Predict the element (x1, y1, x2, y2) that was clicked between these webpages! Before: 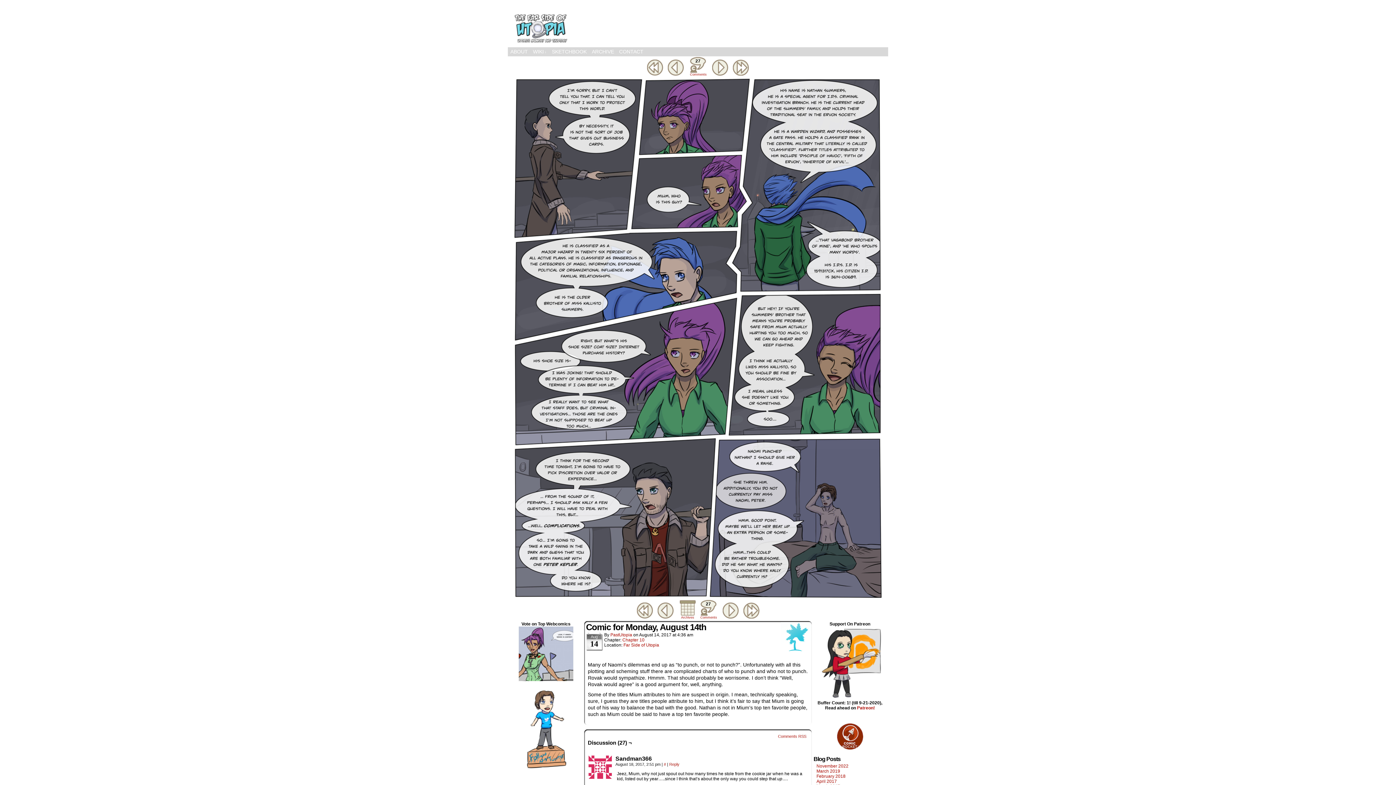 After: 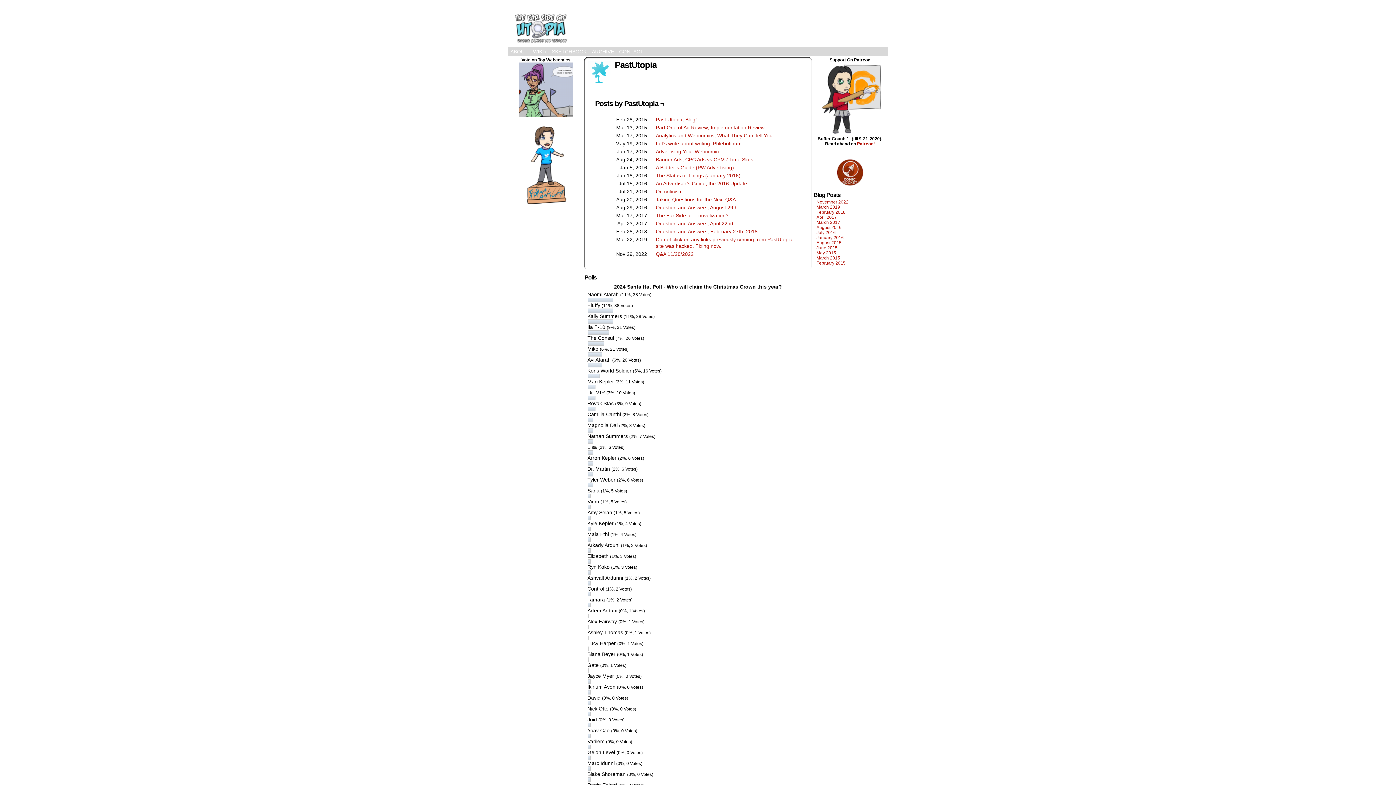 Action: bbox: (610, 632, 632, 637) label: PastUtopia